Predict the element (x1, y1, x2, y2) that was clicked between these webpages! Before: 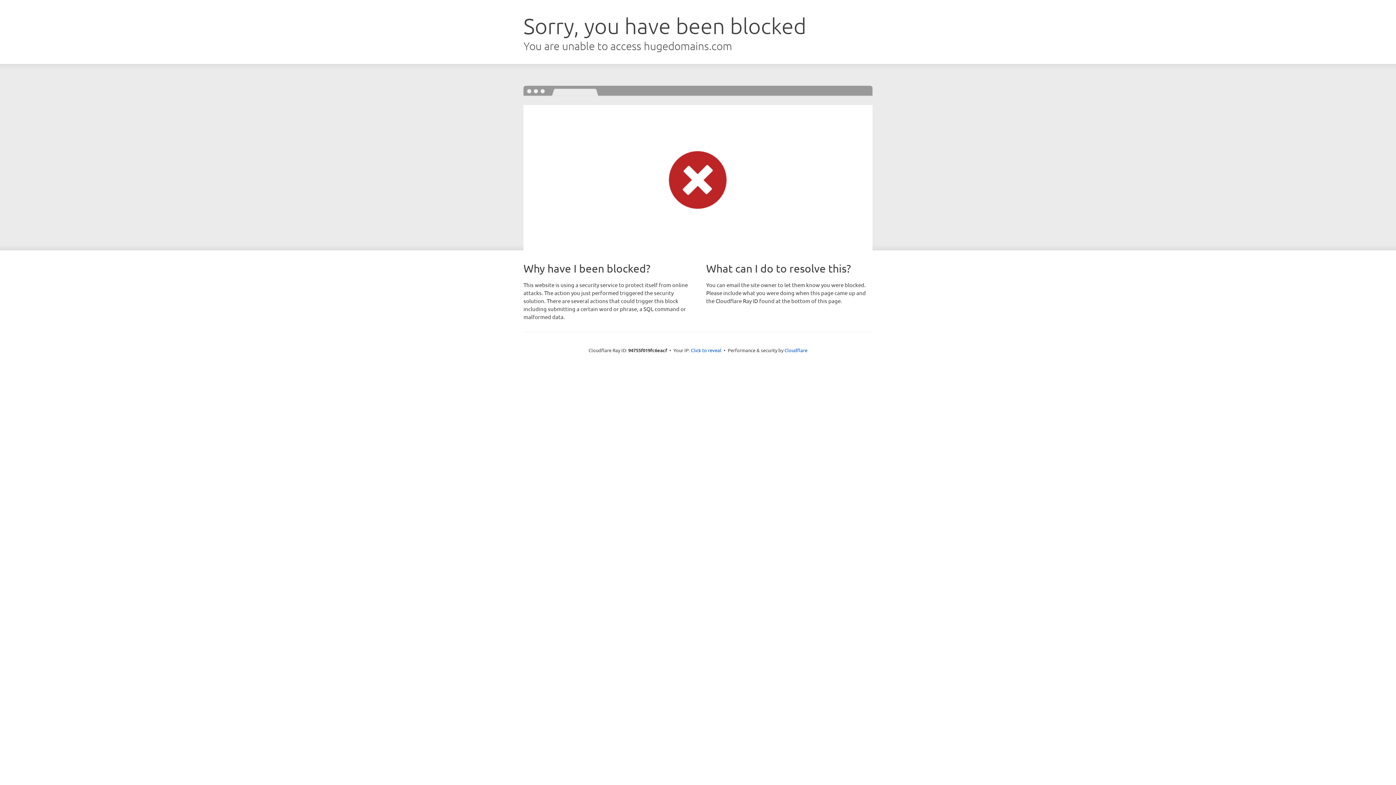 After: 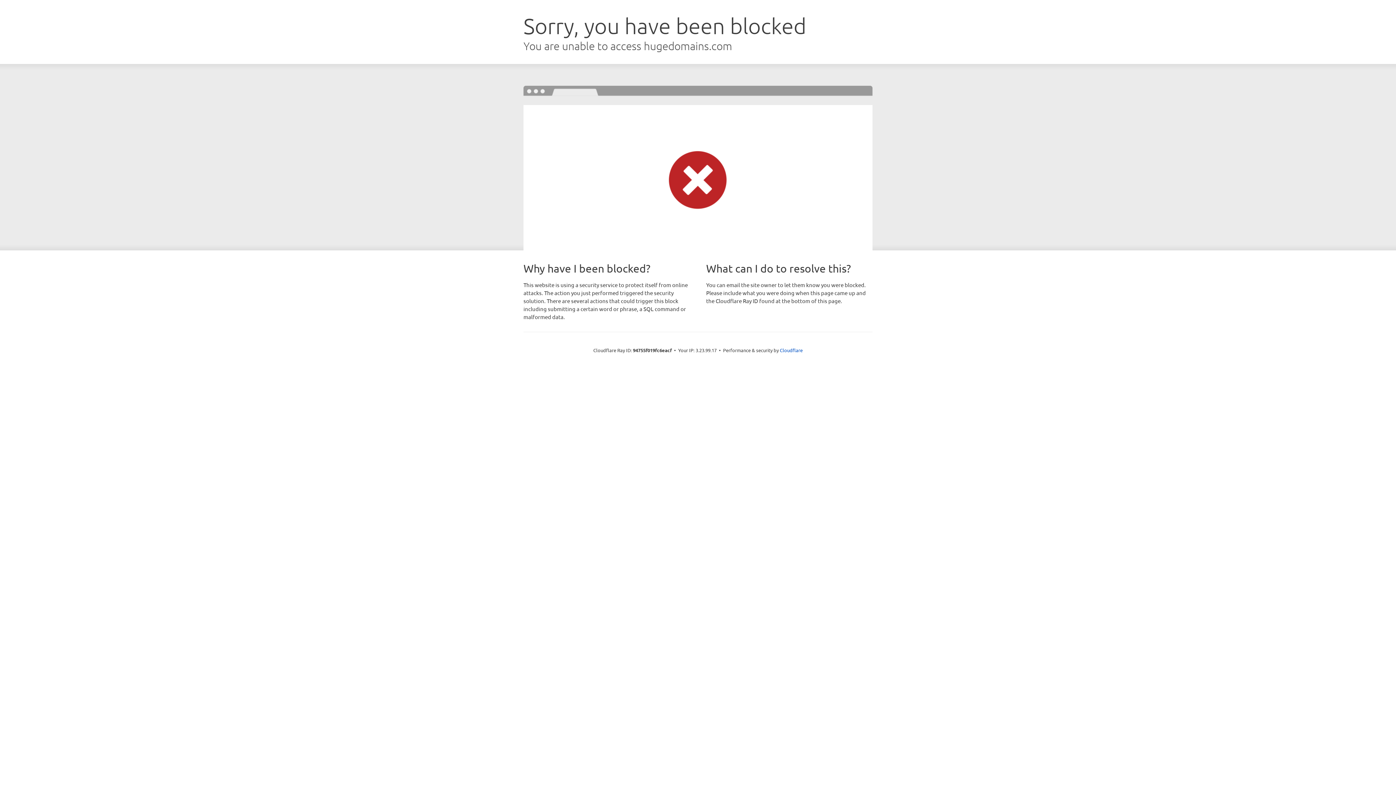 Action: label: Click to reveal bbox: (691, 346, 721, 353)